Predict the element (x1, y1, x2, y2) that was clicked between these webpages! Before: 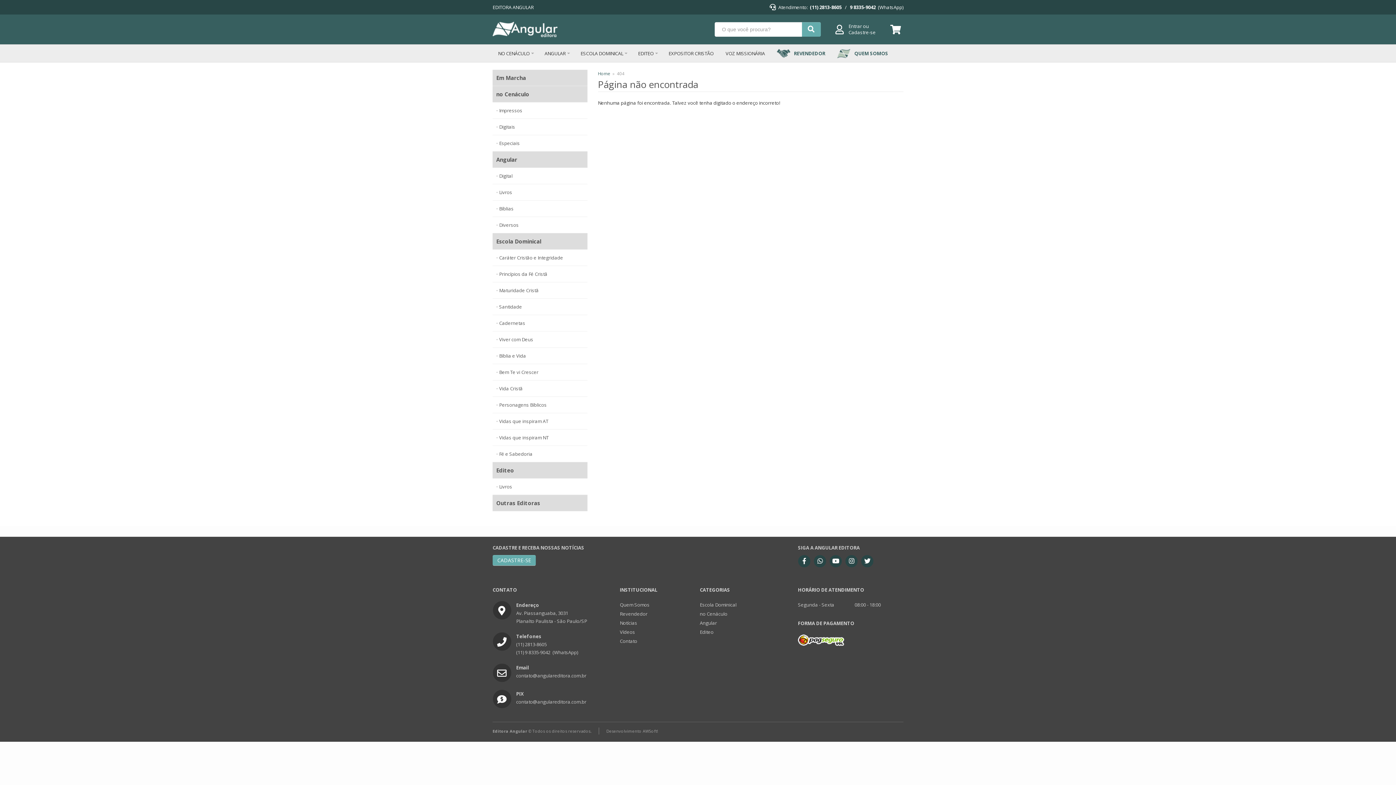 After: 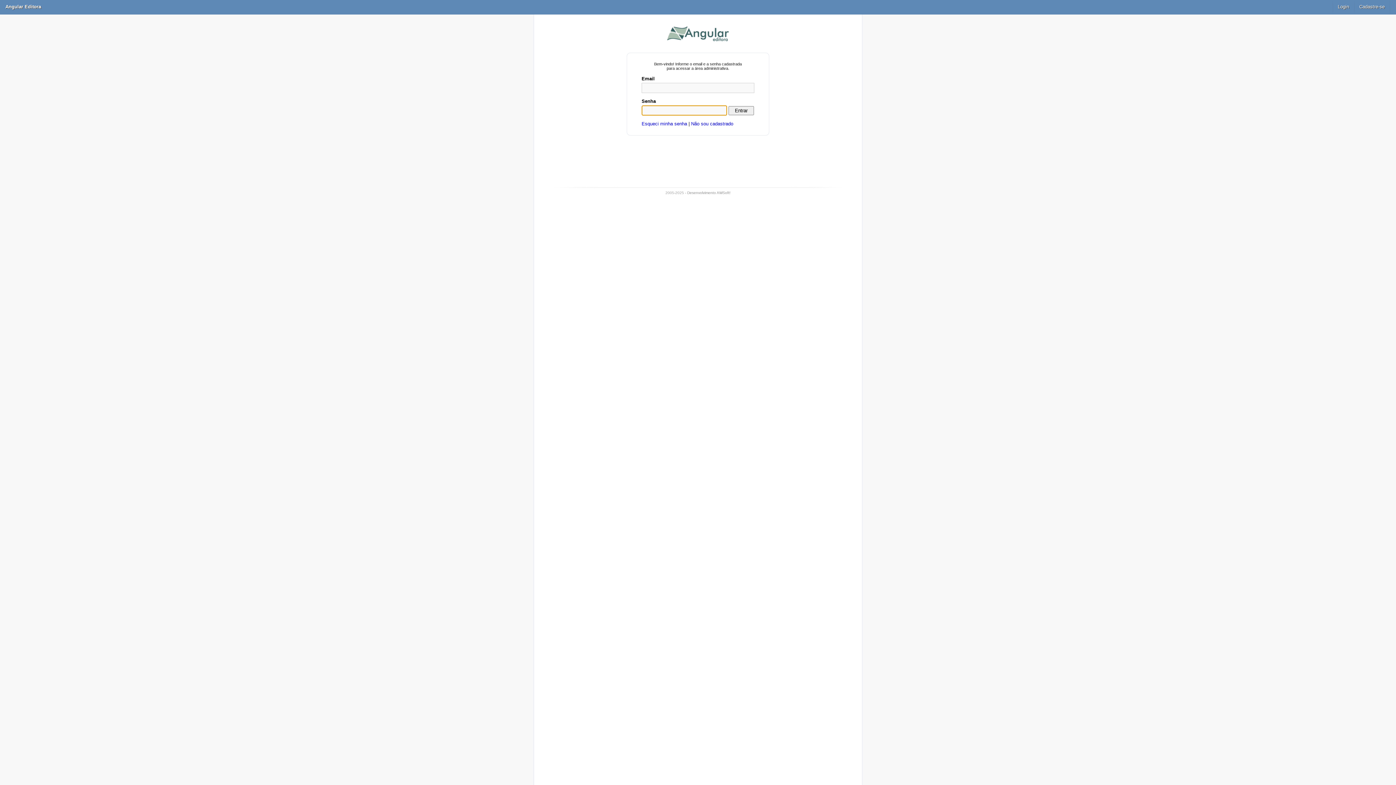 Action: label: Entrar bbox: (848, 22, 862, 29)